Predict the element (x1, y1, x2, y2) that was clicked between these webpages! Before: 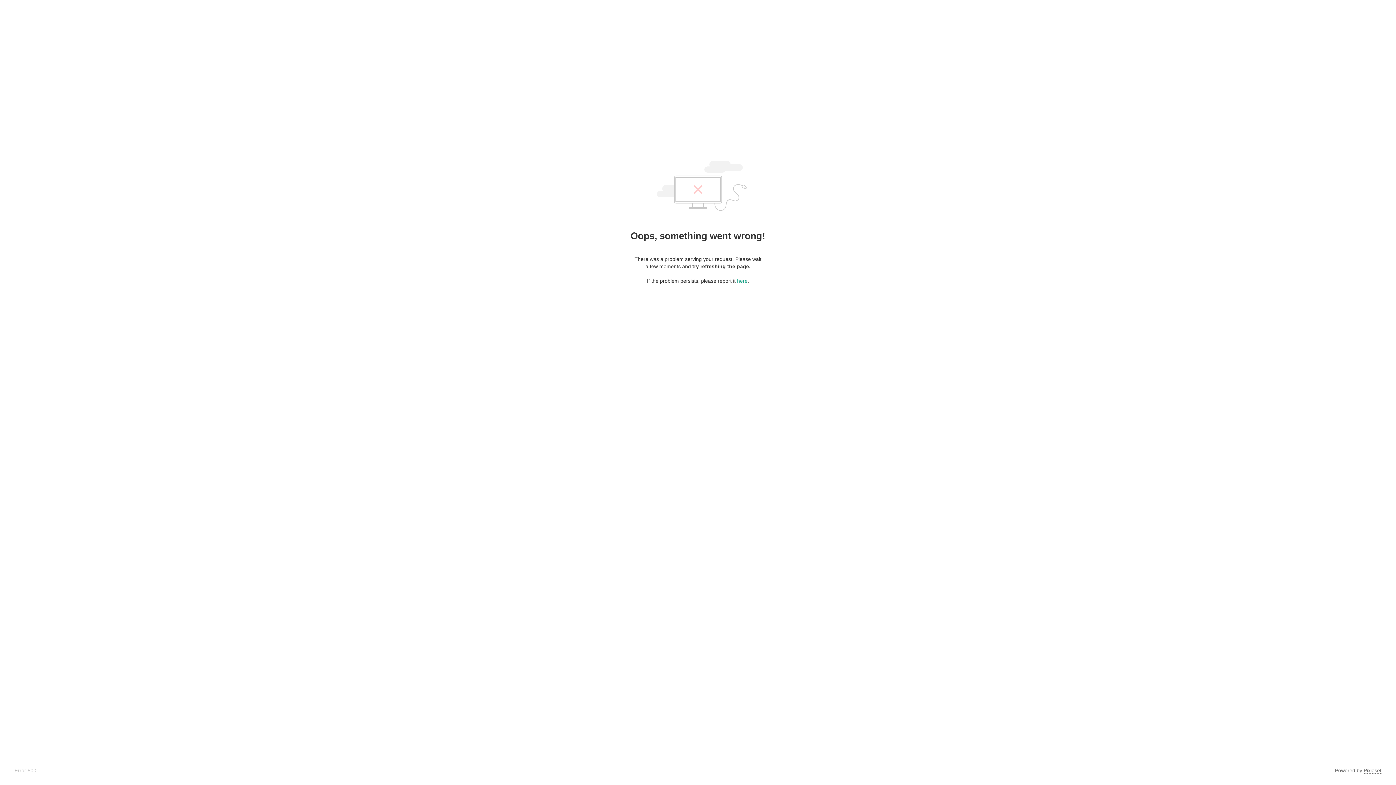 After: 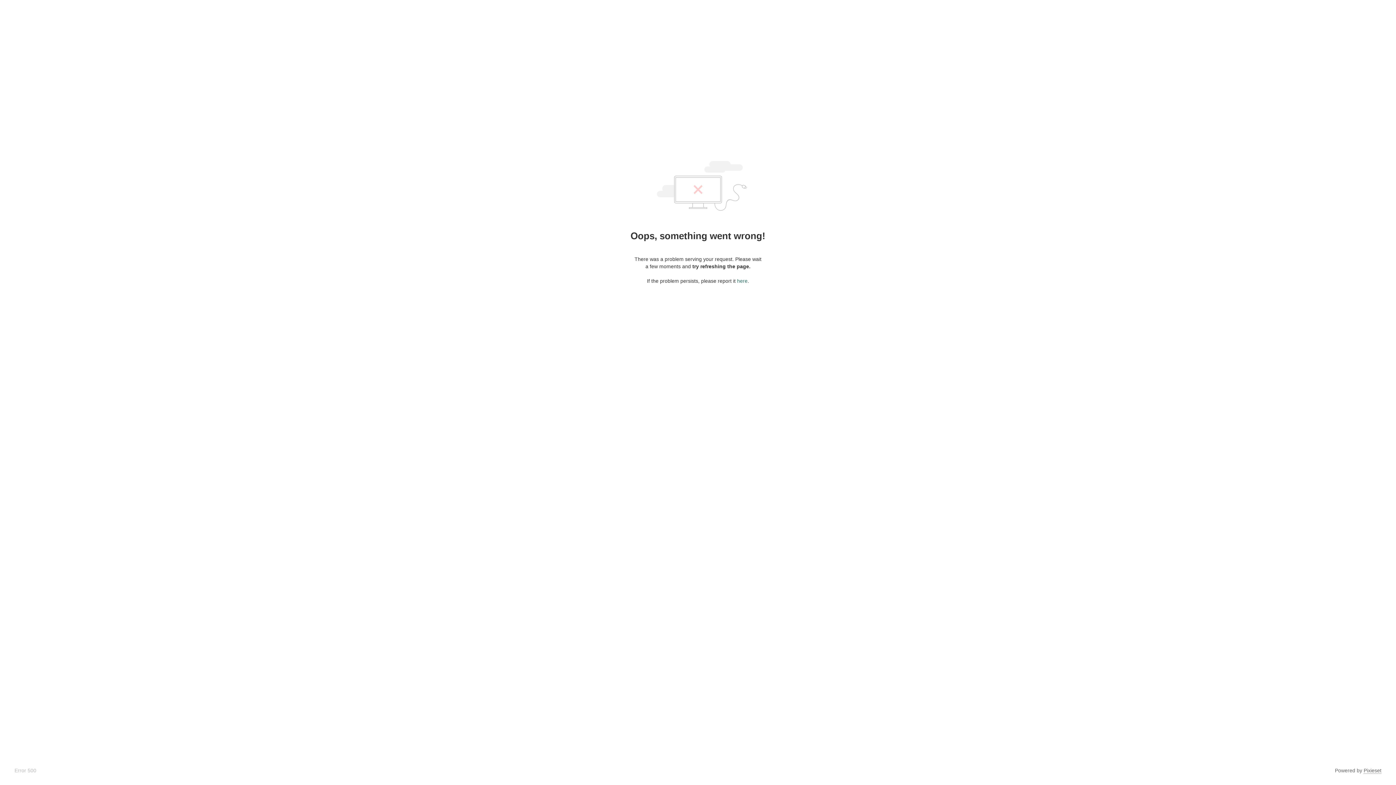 Action: label: here bbox: (737, 278, 747, 284)